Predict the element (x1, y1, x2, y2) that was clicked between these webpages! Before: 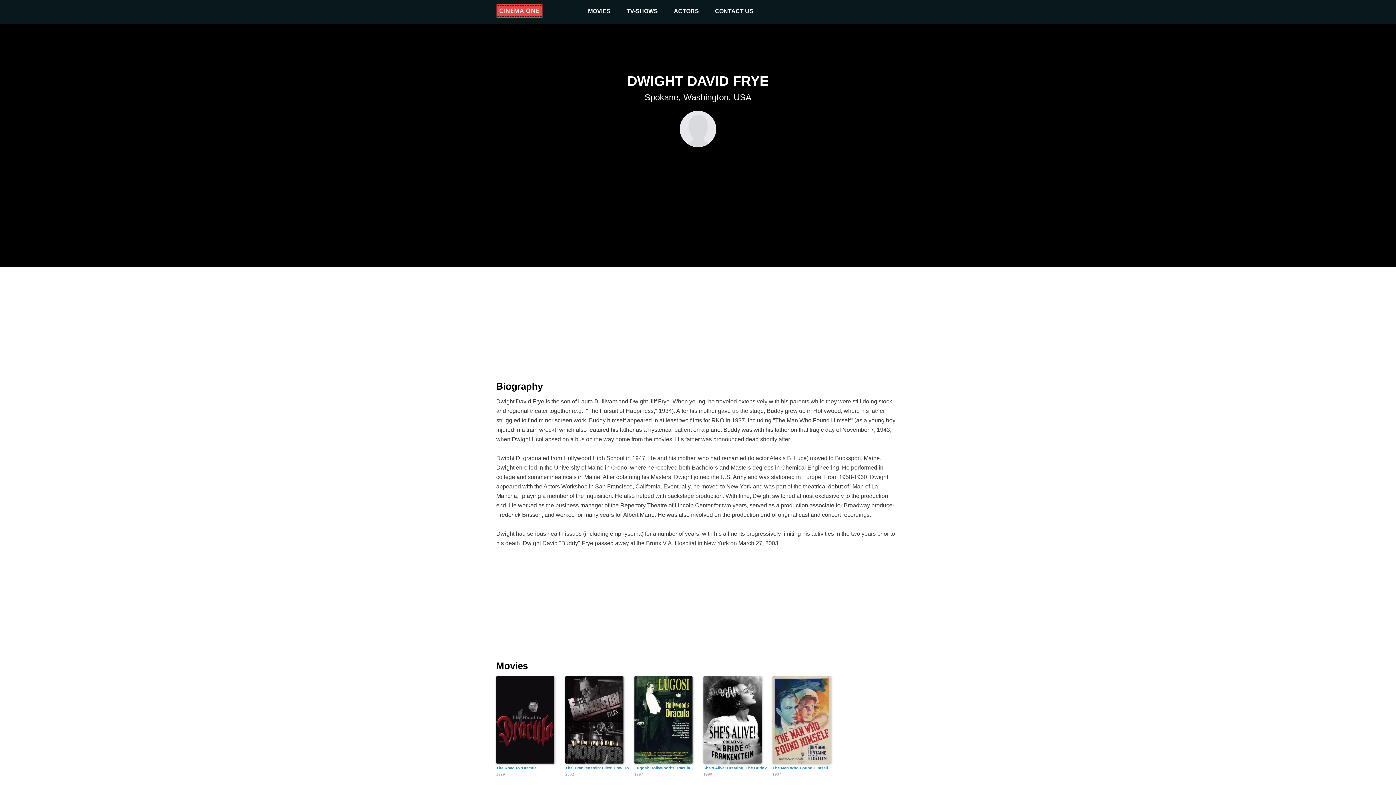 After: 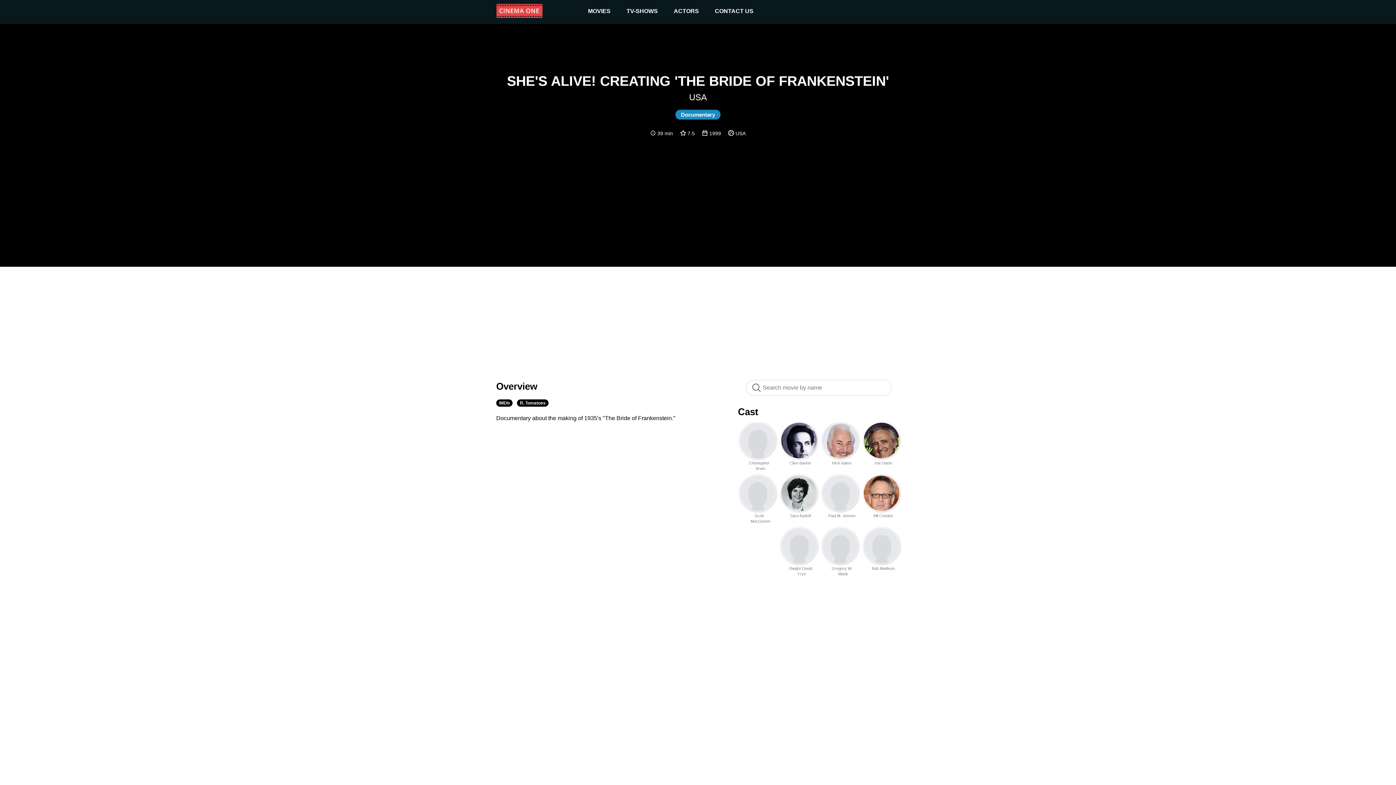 Action: label: She's Alive! Creating 'The Bride of Frankenstein'
1999 bbox: (703, 676, 796, 777)